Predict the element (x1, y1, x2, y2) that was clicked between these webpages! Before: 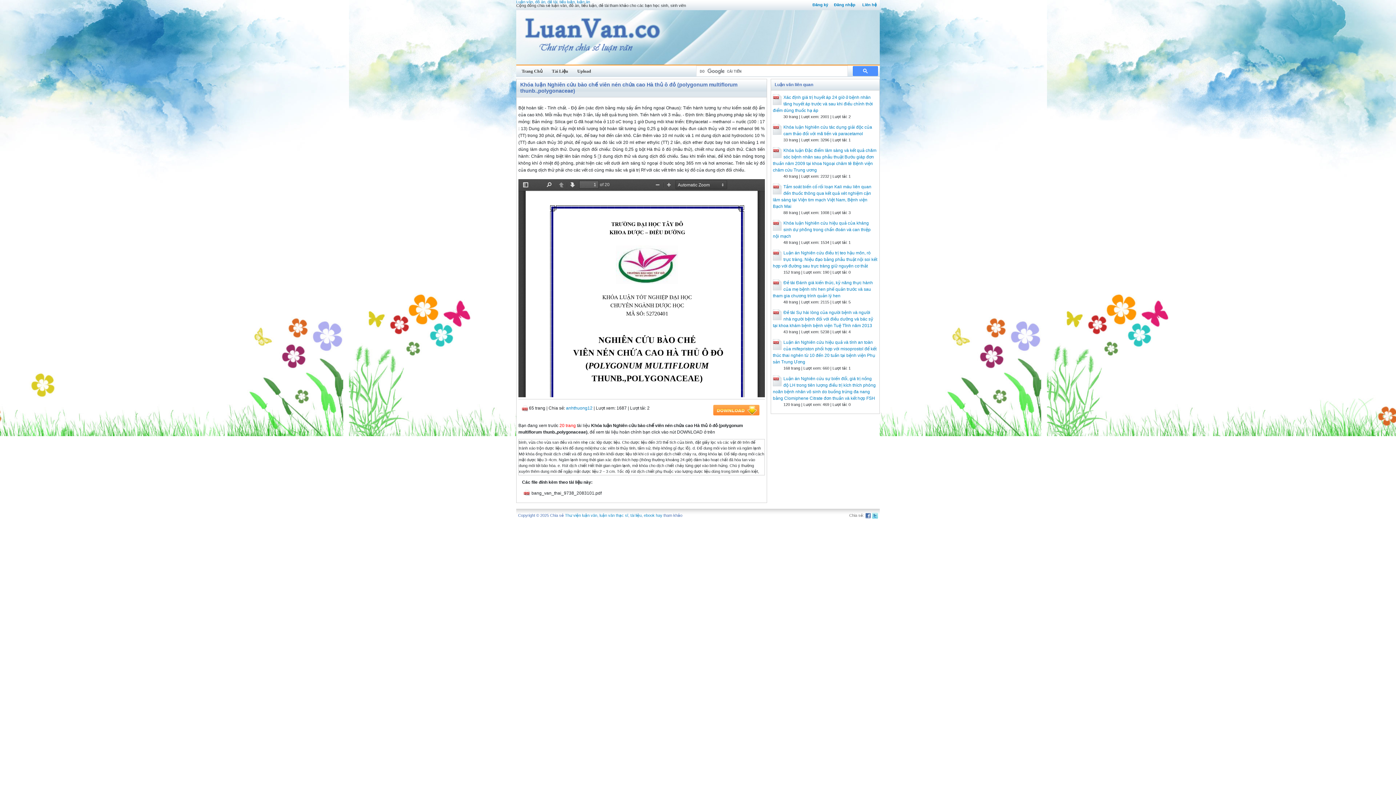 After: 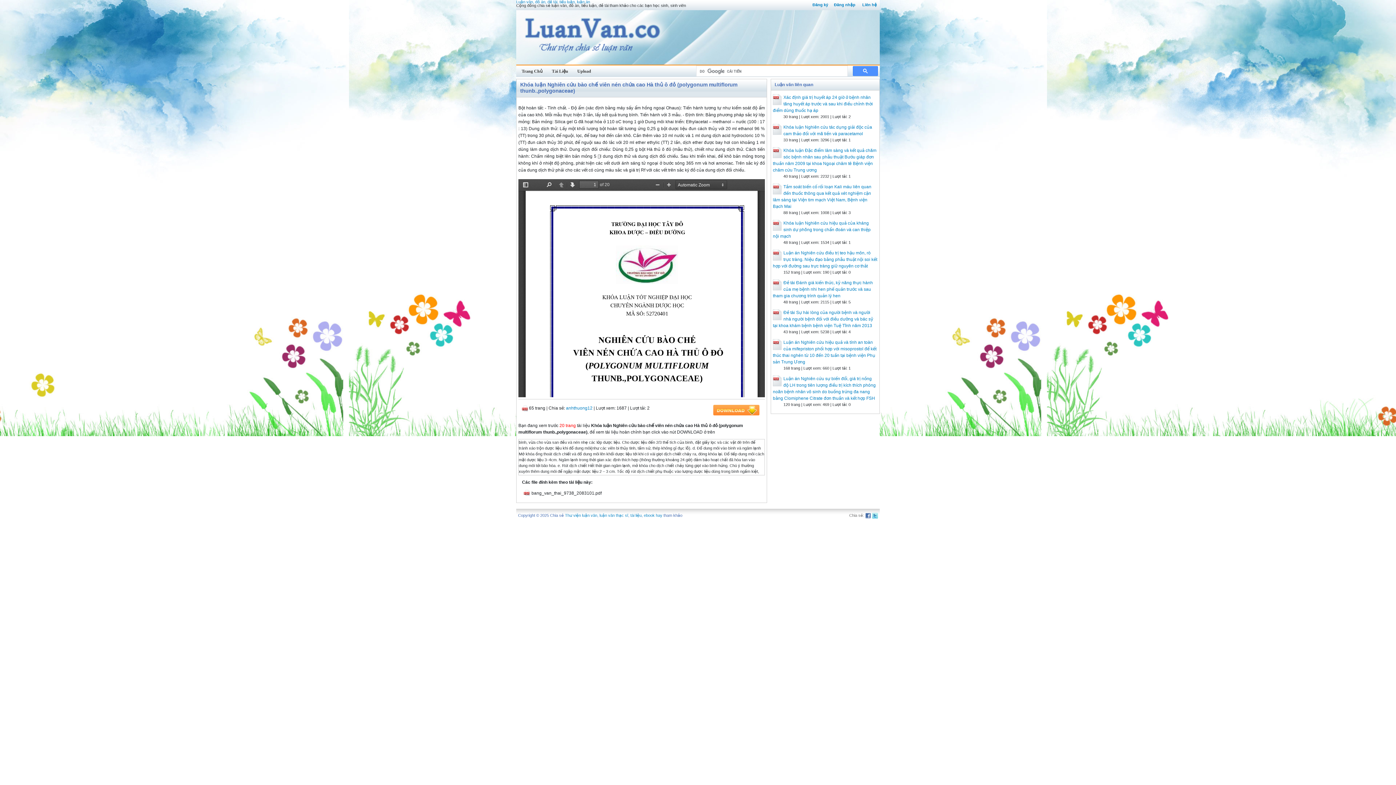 Action: label: Thư viện luận văn bbox: (565, 513, 597, 517)